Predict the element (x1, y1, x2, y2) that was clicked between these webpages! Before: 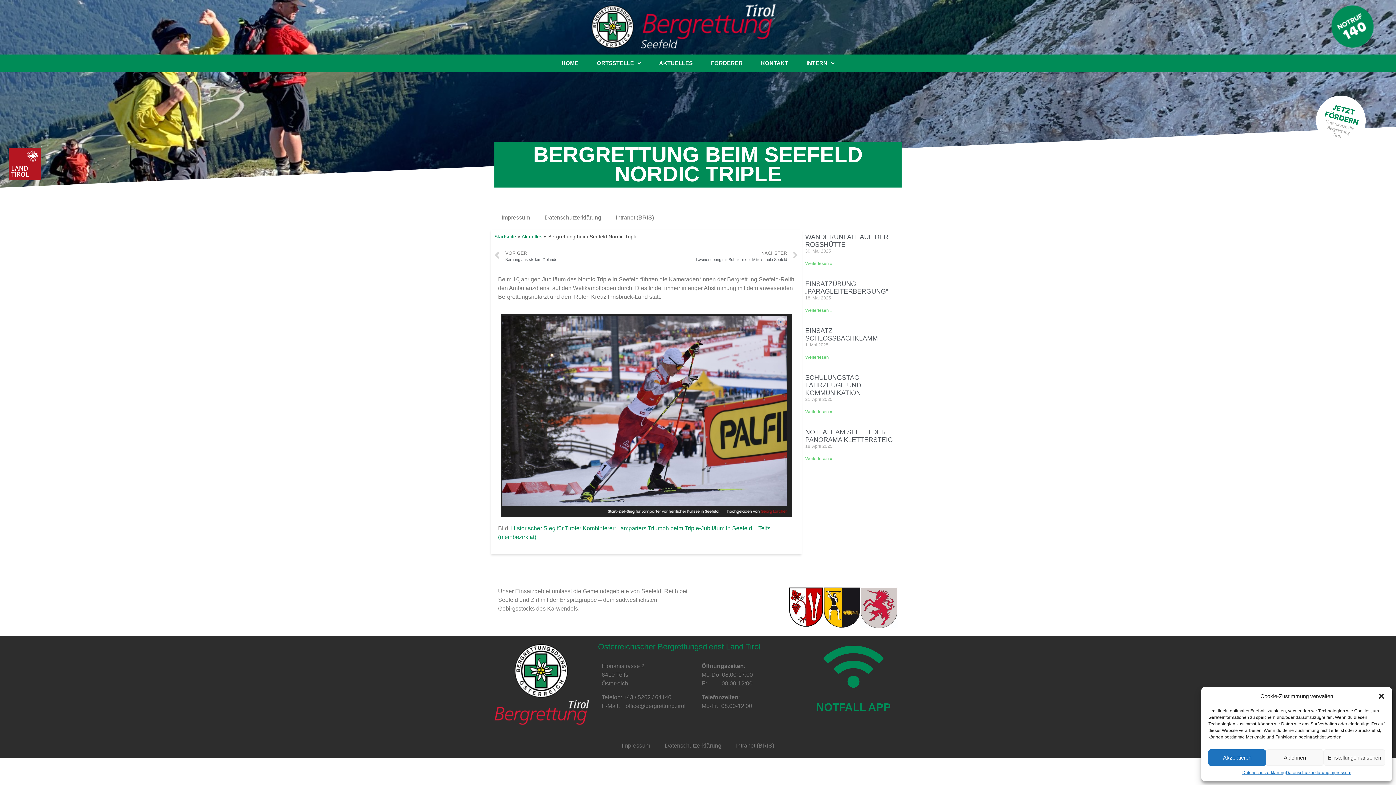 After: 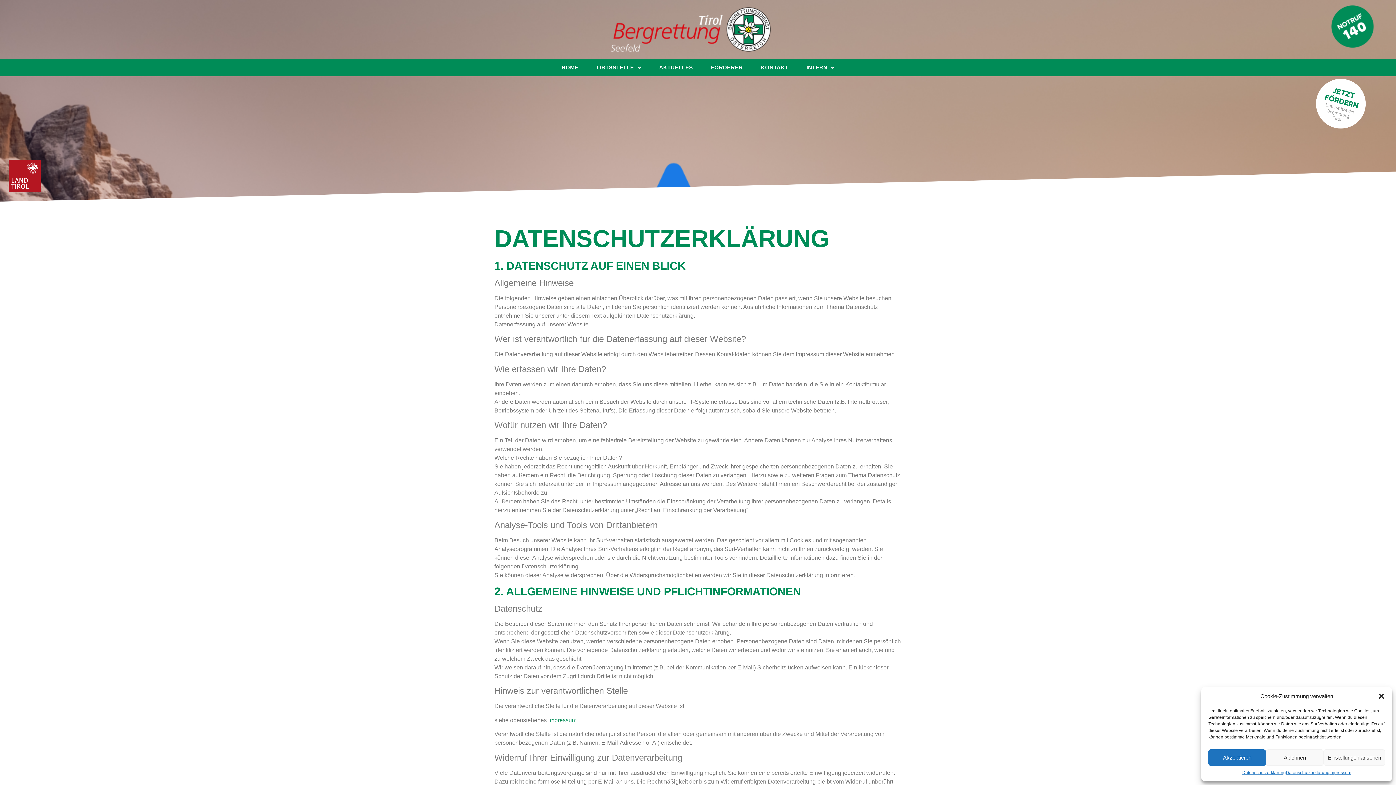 Action: bbox: (1242, 769, 1286, 776) label: Datenschutzerklärung